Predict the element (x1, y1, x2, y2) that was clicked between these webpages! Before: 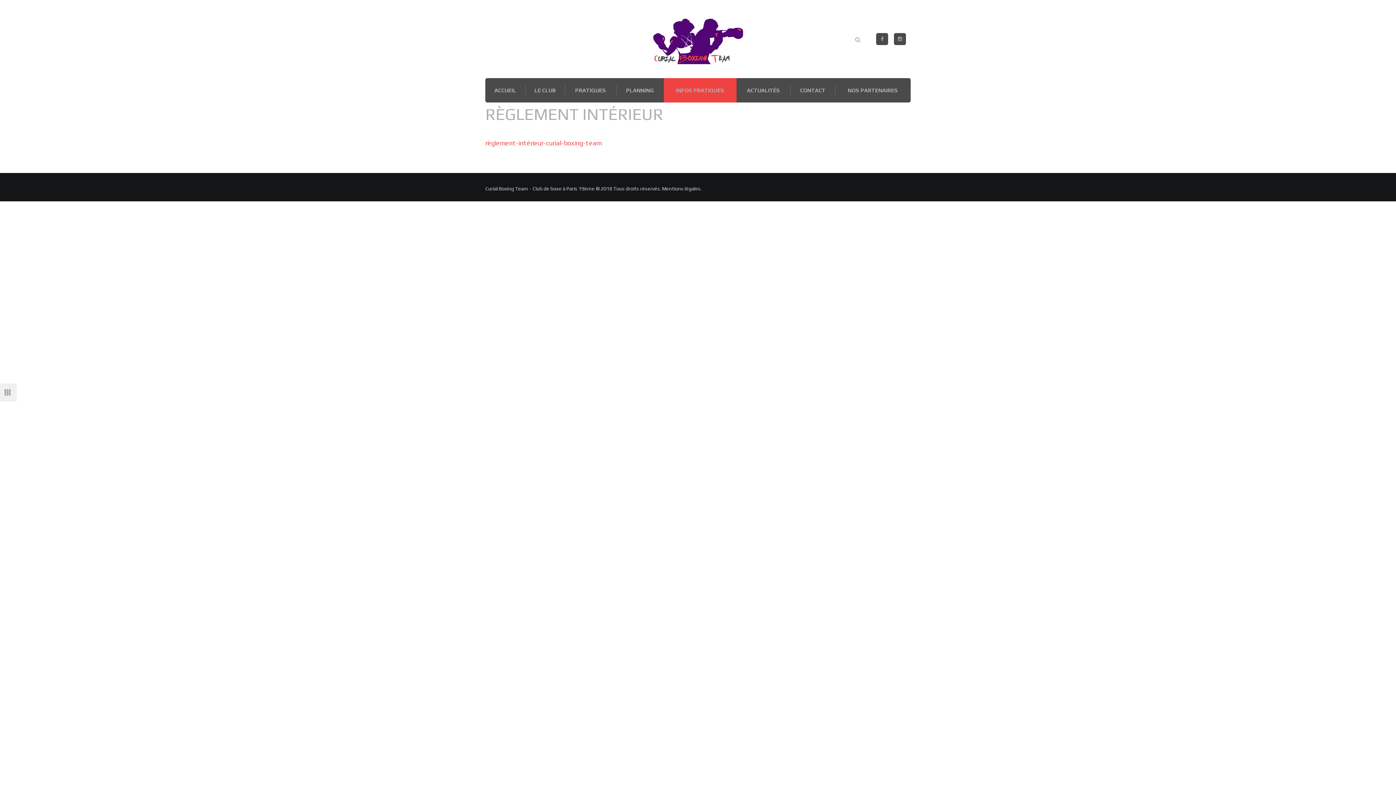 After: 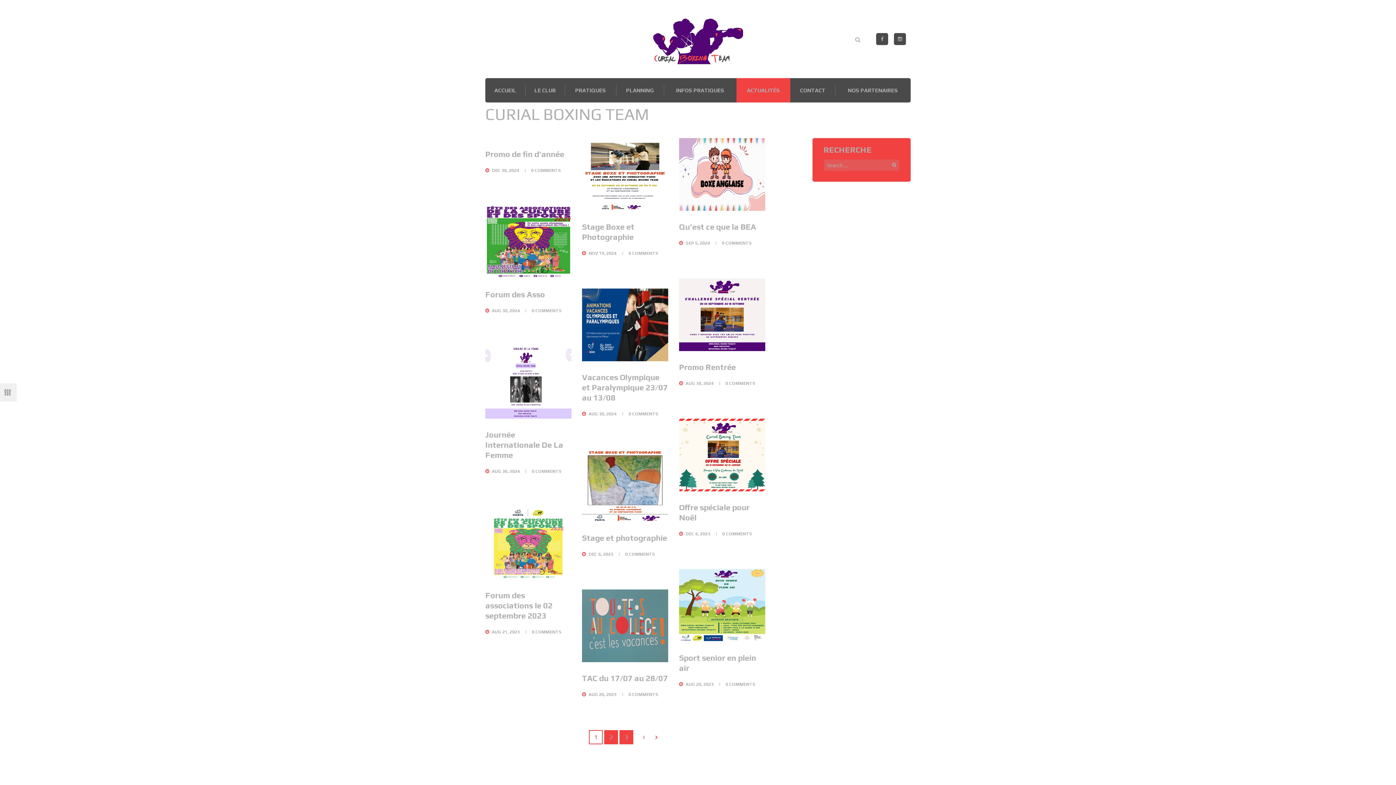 Action: bbox: (736, 78, 790, 102) label: ACTUALITÉS